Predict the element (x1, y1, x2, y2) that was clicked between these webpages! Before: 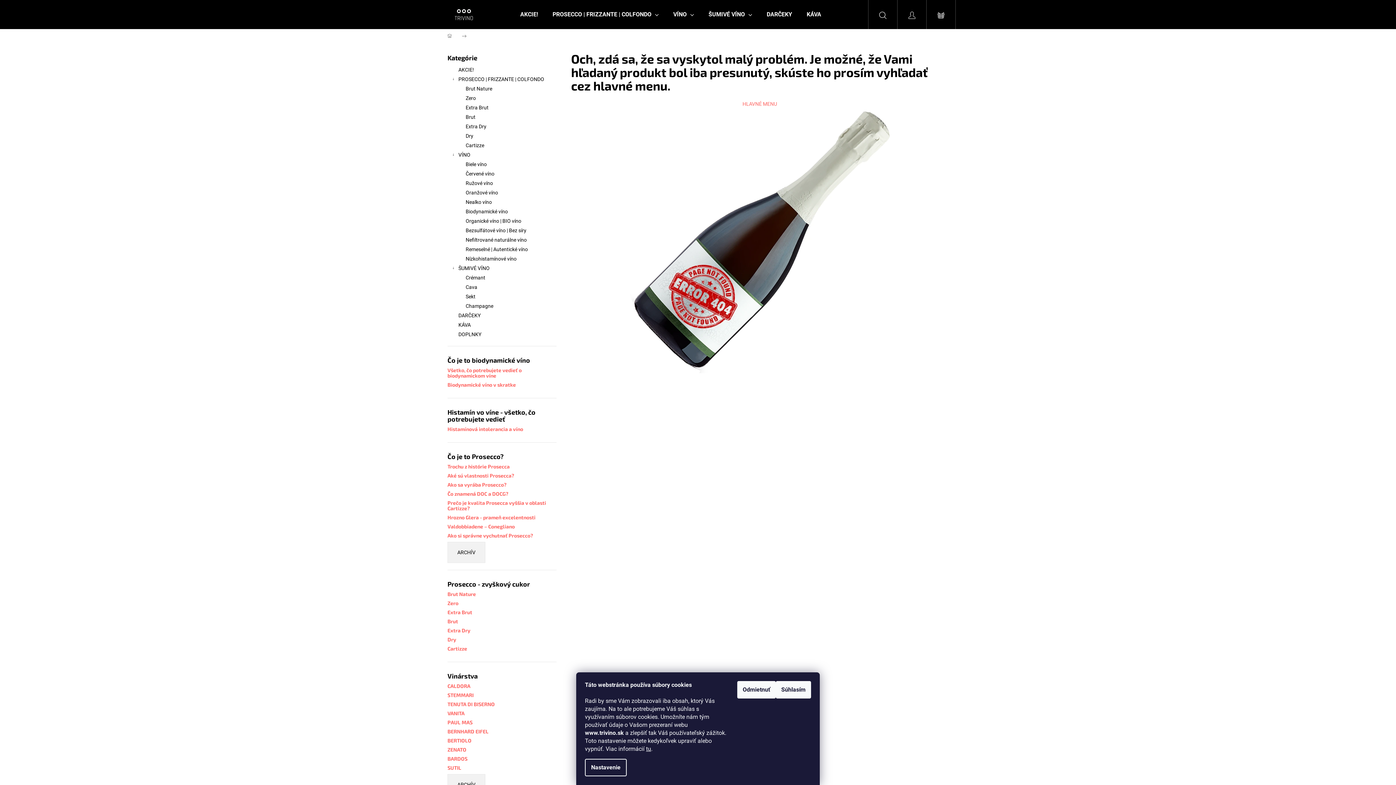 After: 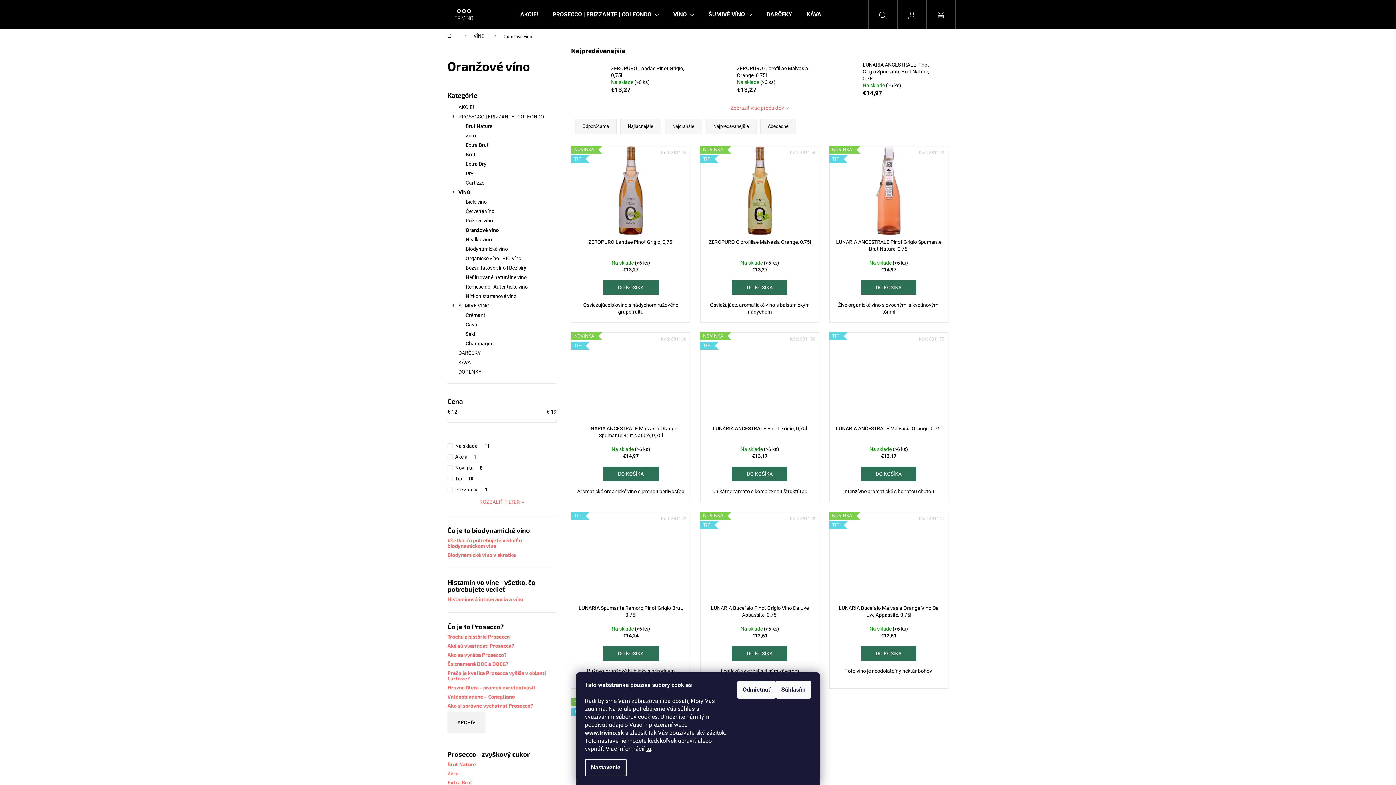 Action: label: Oranžové víno bbox: (447, 188, 556, 197)